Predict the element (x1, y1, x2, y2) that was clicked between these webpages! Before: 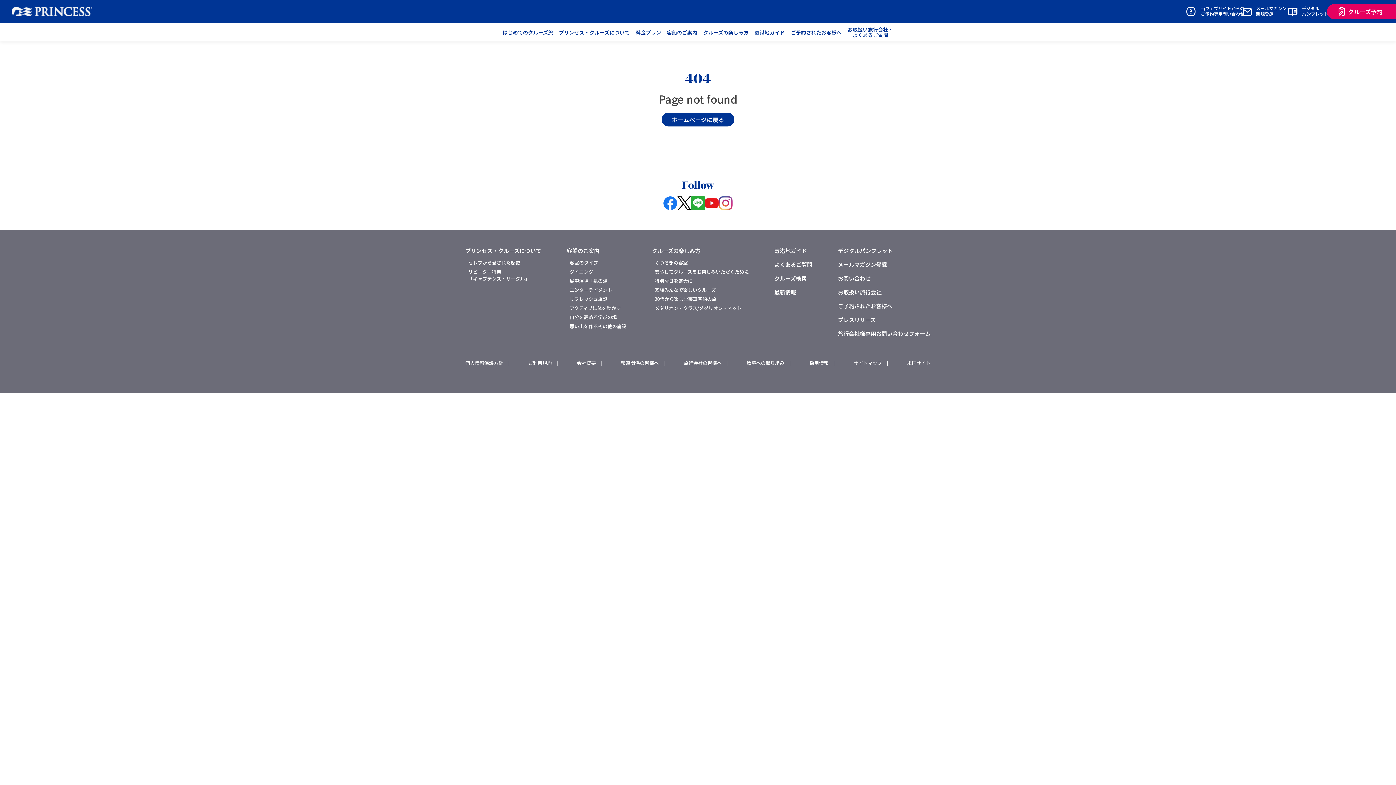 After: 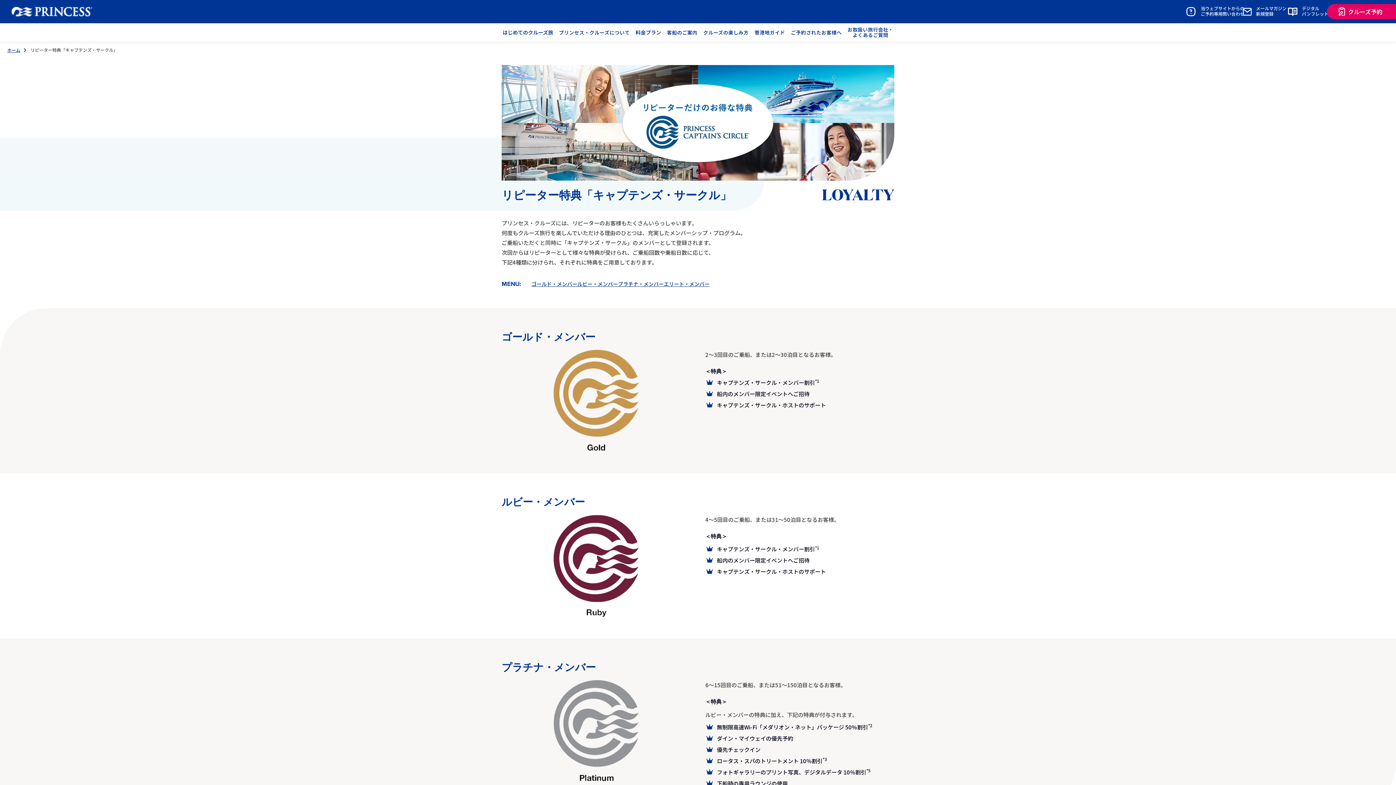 Action: label: リピーター特典
「キャプテンズ・サークル」 bbox: (468, 268, 529, 282)